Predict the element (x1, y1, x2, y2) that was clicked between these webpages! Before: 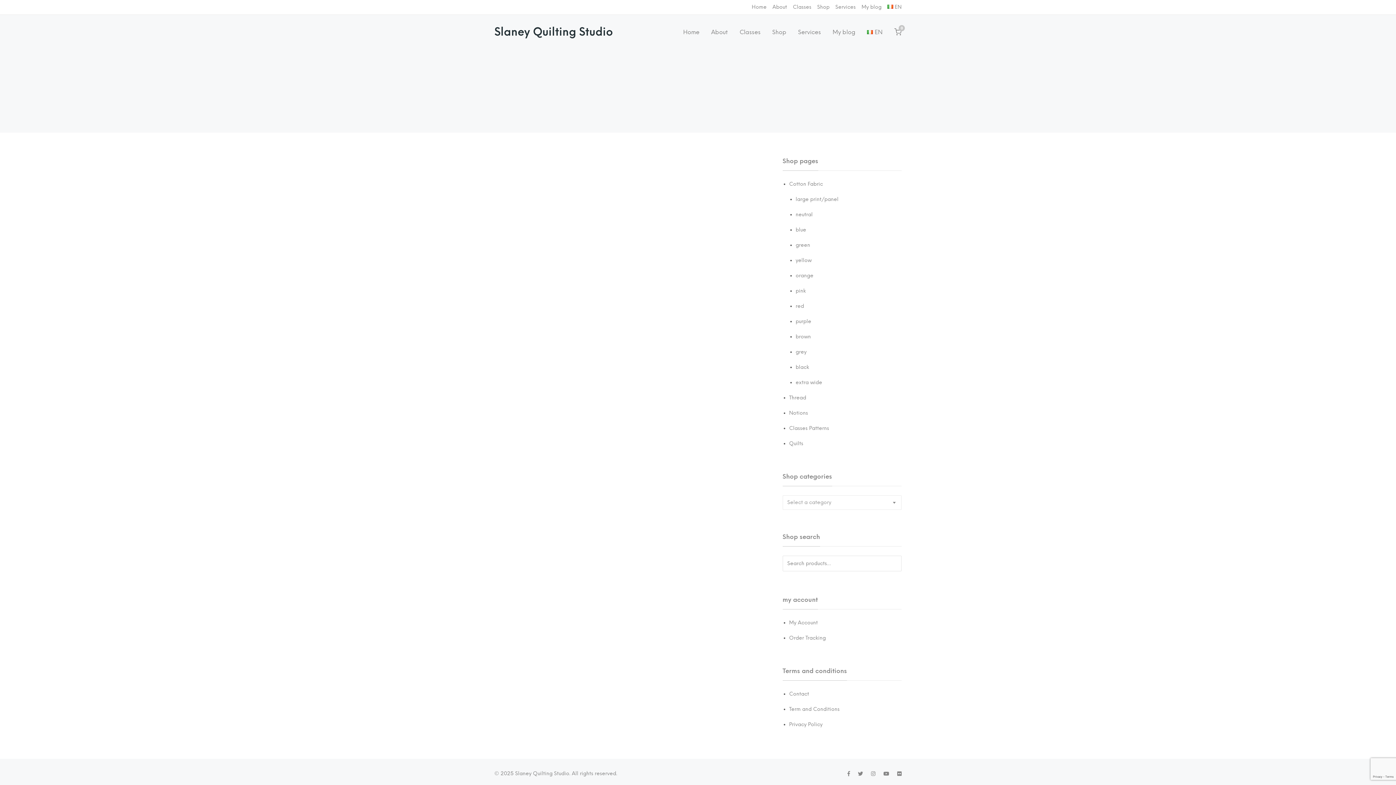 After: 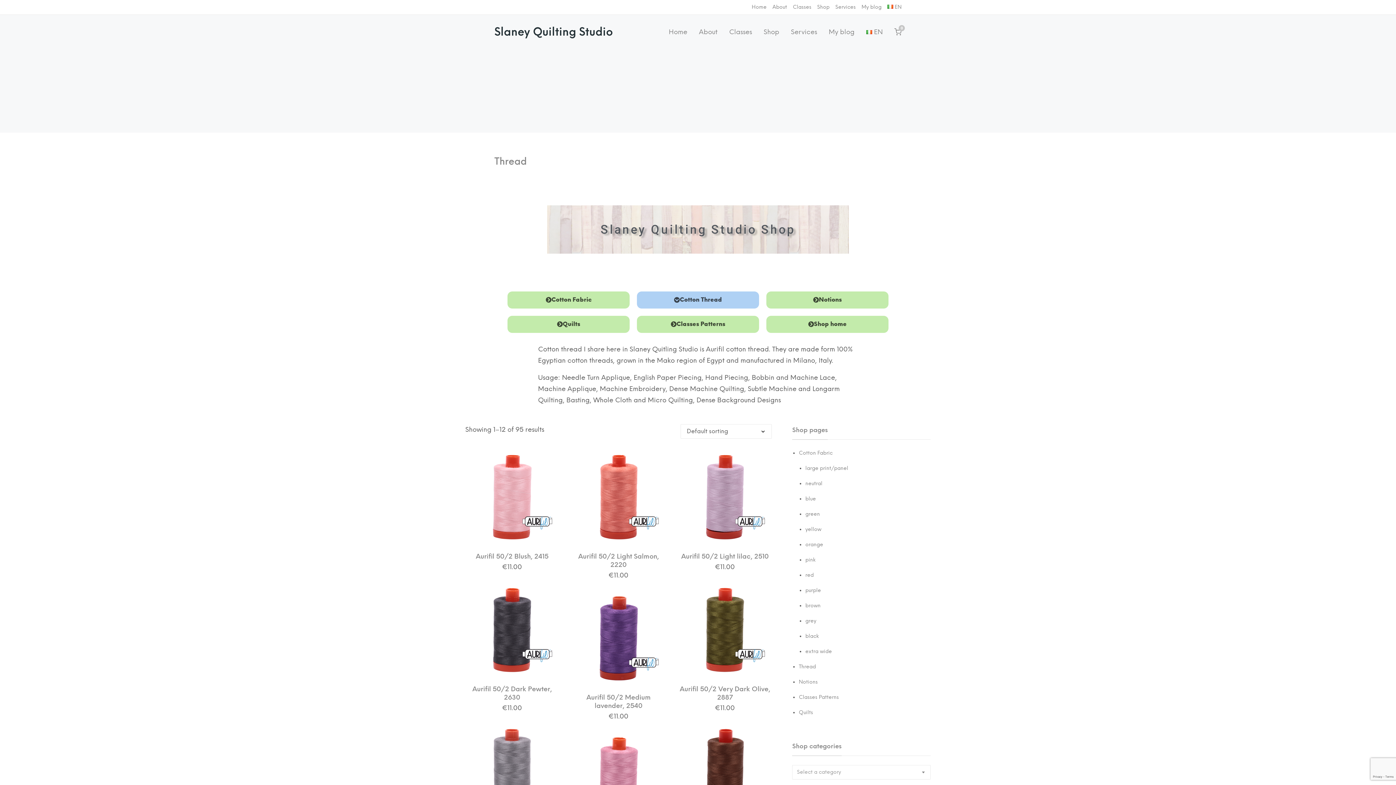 Action: bbox: (789, 394, 806, 401) label: Thread